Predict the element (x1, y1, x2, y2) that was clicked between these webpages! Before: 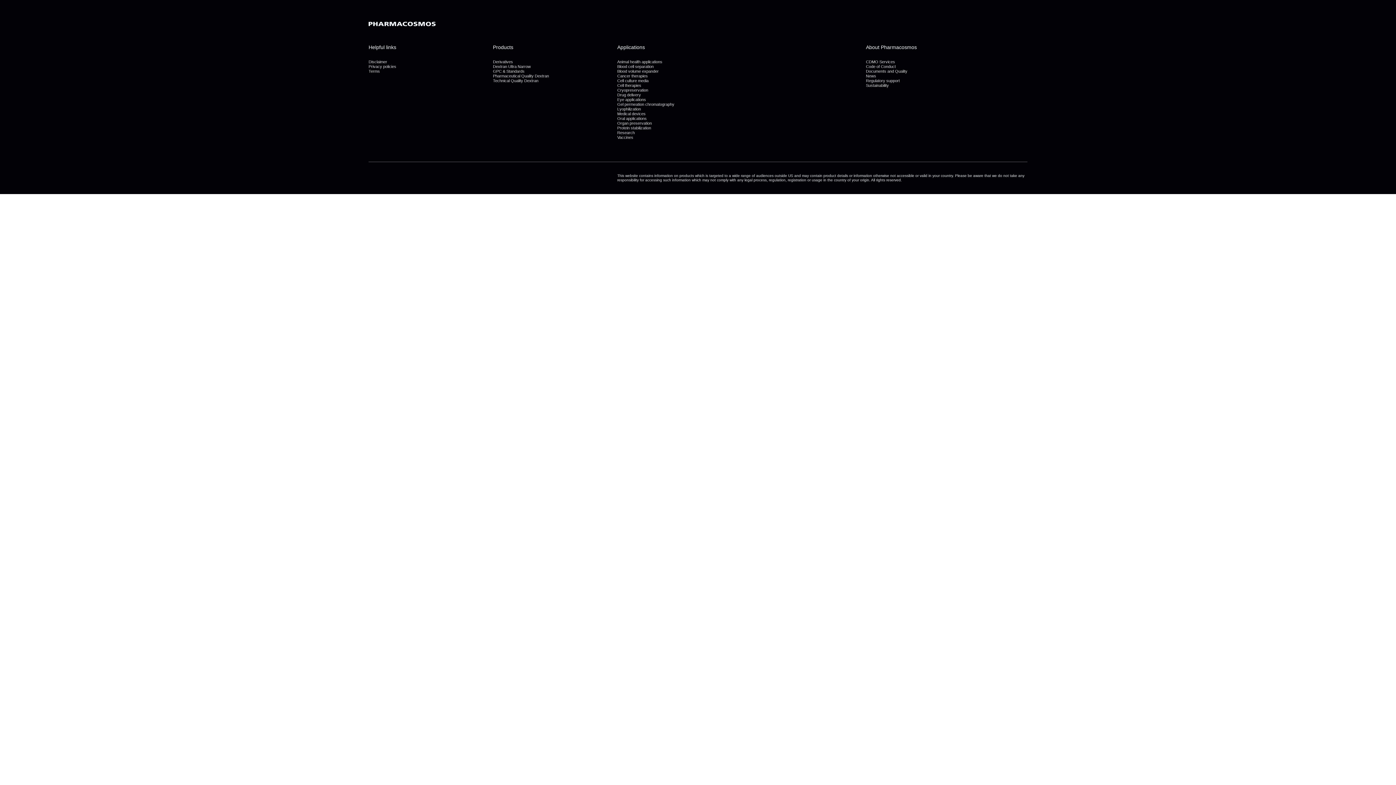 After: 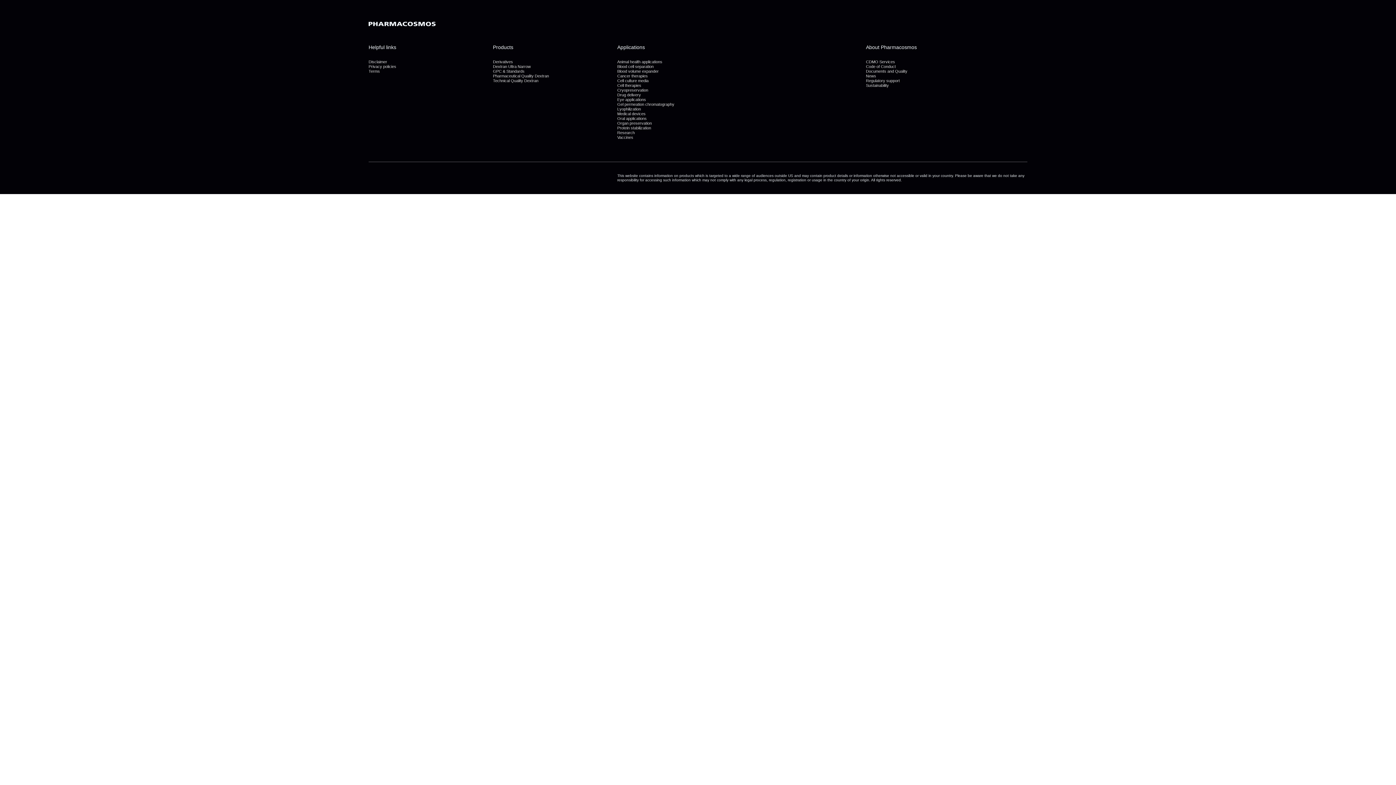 Action: bbox: (617, 111, 645, 116) label: Medical devices